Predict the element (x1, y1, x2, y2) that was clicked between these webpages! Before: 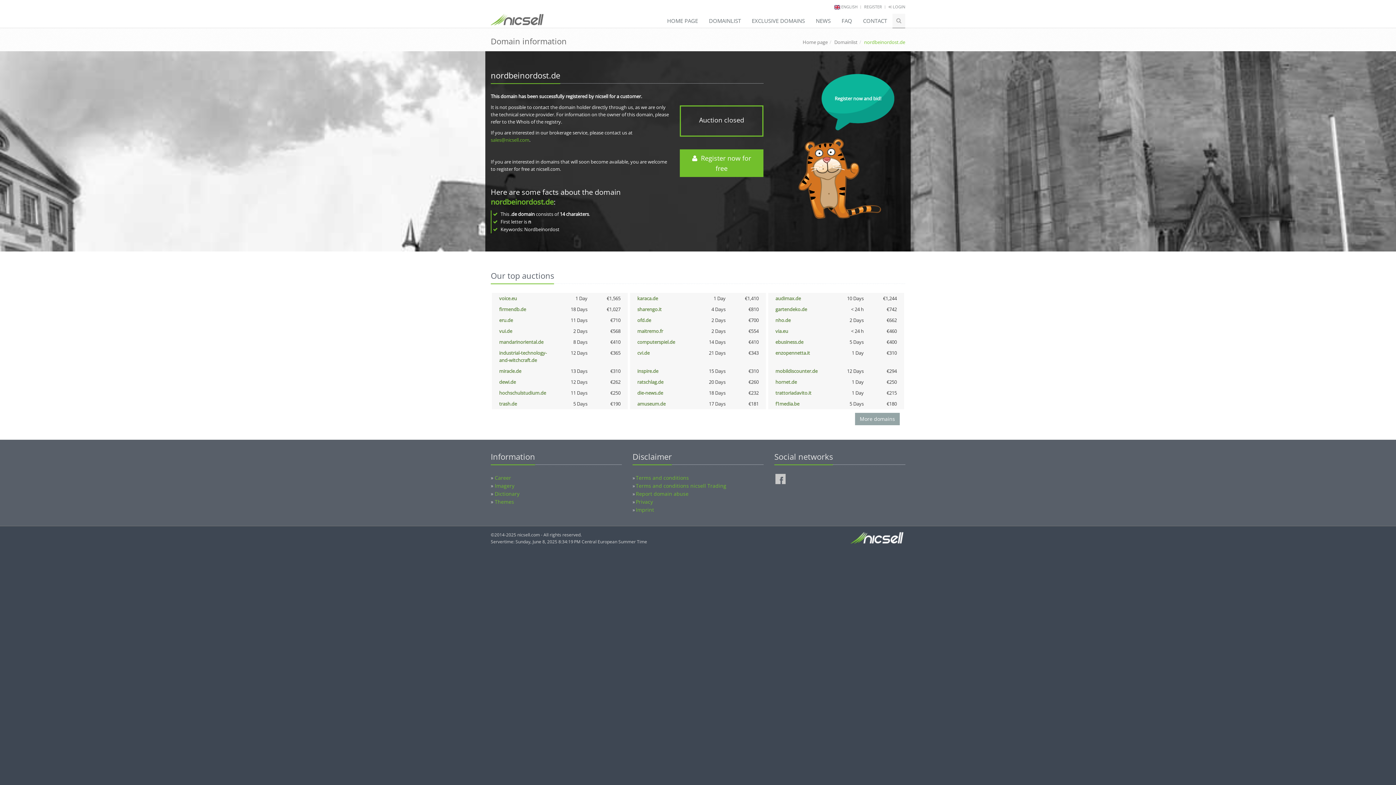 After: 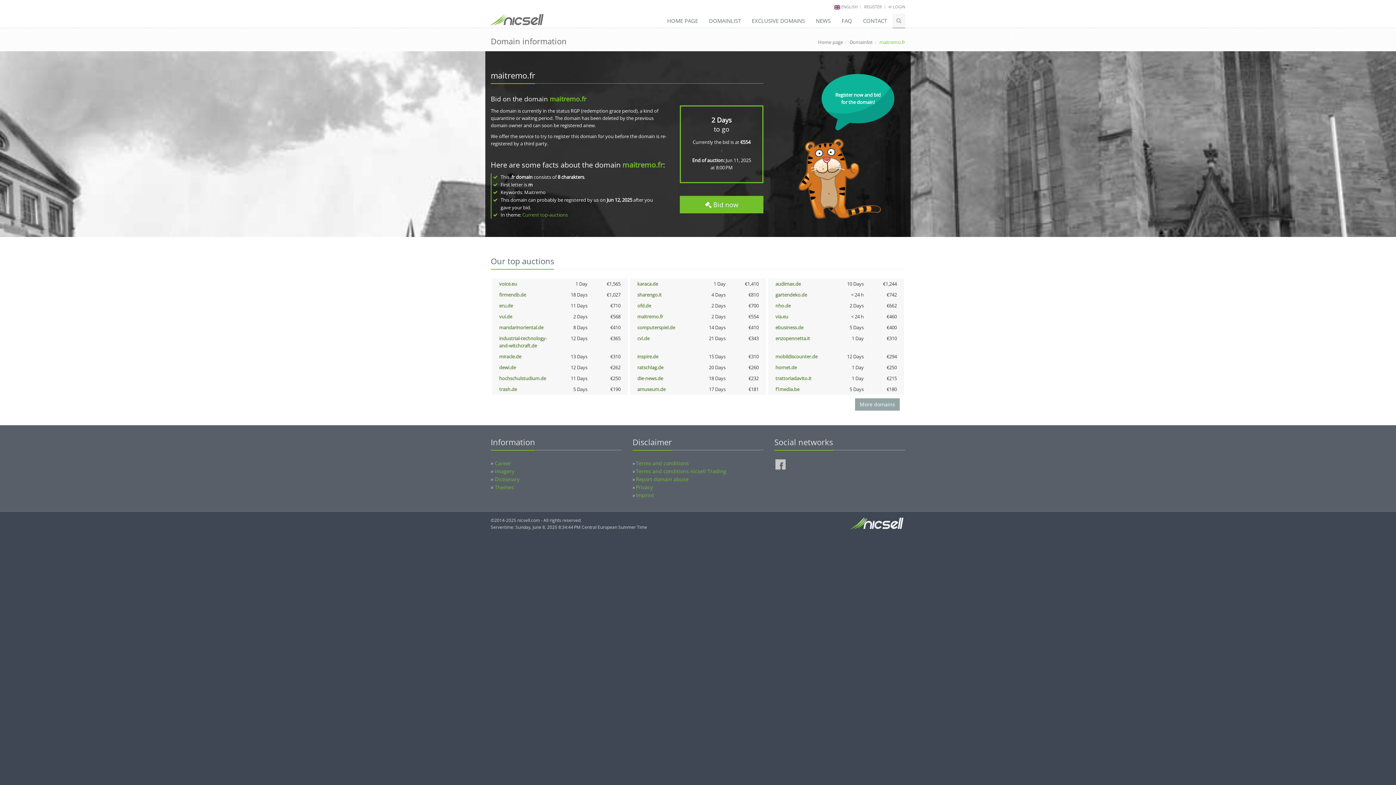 Action: label: maitremo.fr bbox: (637, 328, 663, 334)